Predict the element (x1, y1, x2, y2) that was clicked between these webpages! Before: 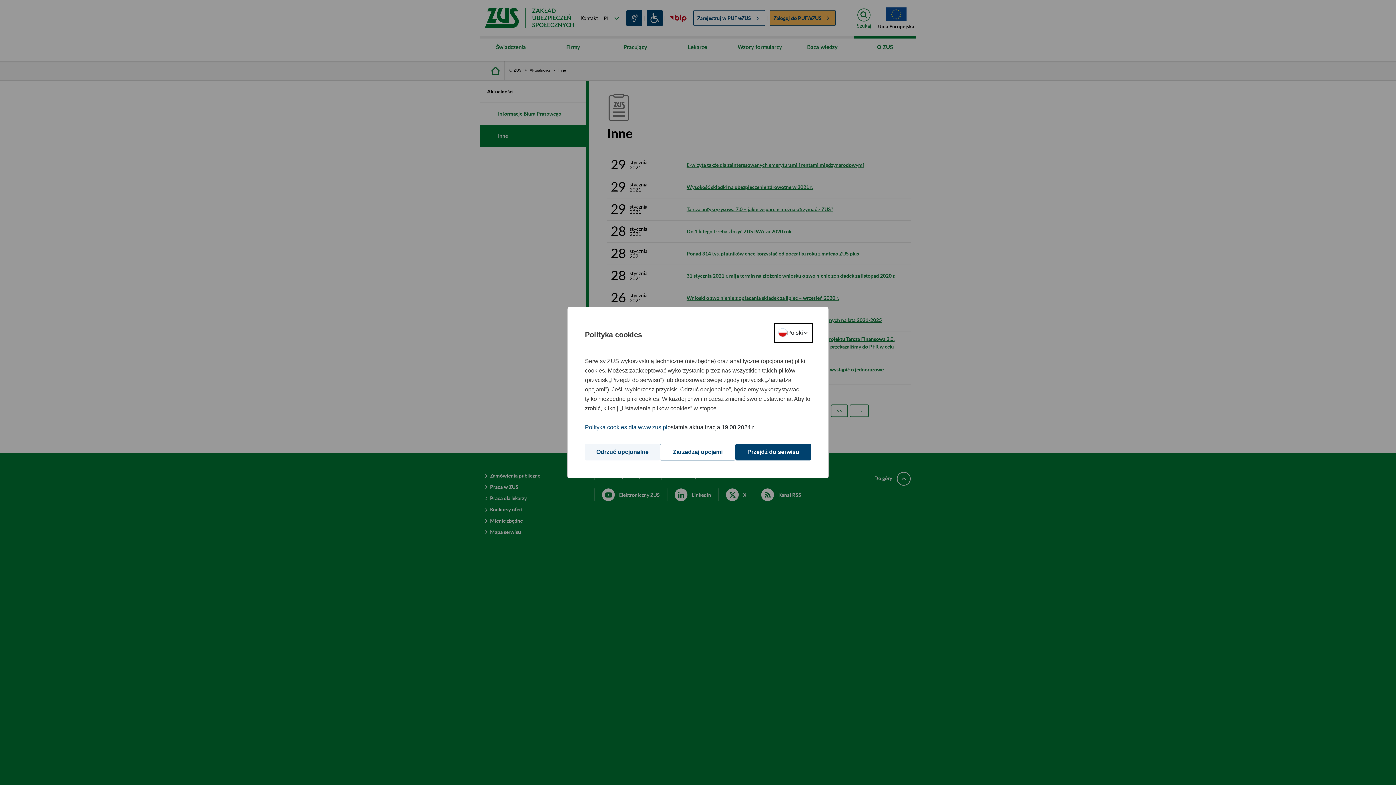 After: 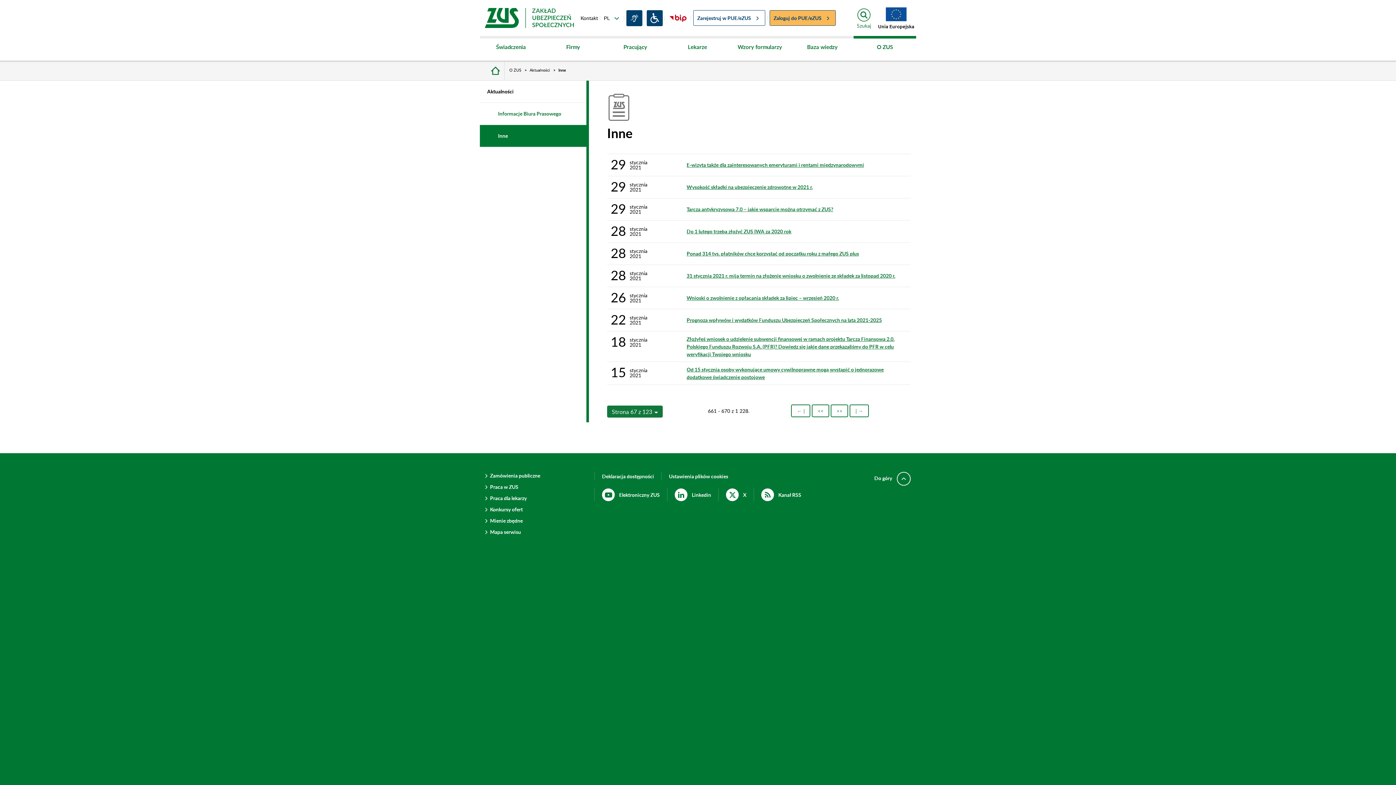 Action: bbox: (585, 444, 660, 460) label: Odrzuć opcjonalne